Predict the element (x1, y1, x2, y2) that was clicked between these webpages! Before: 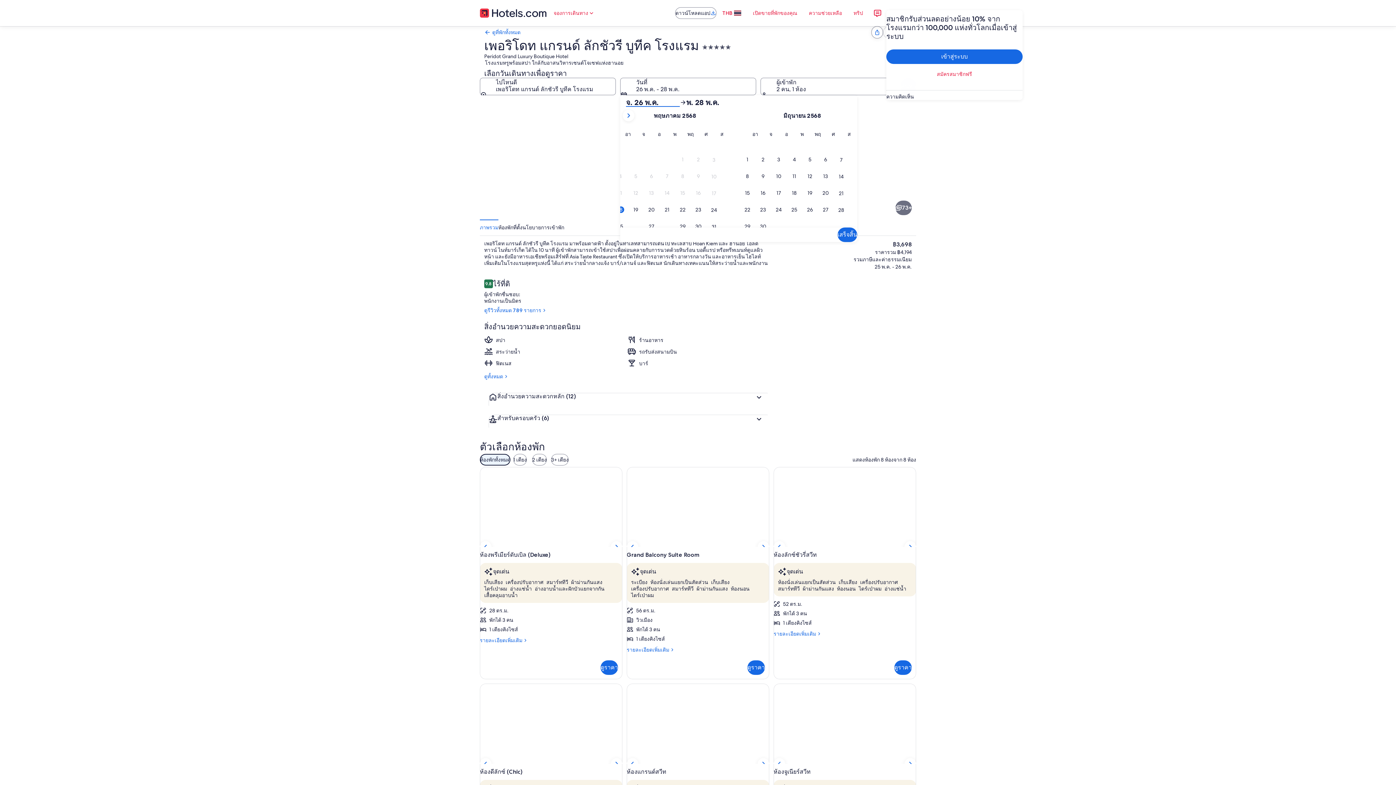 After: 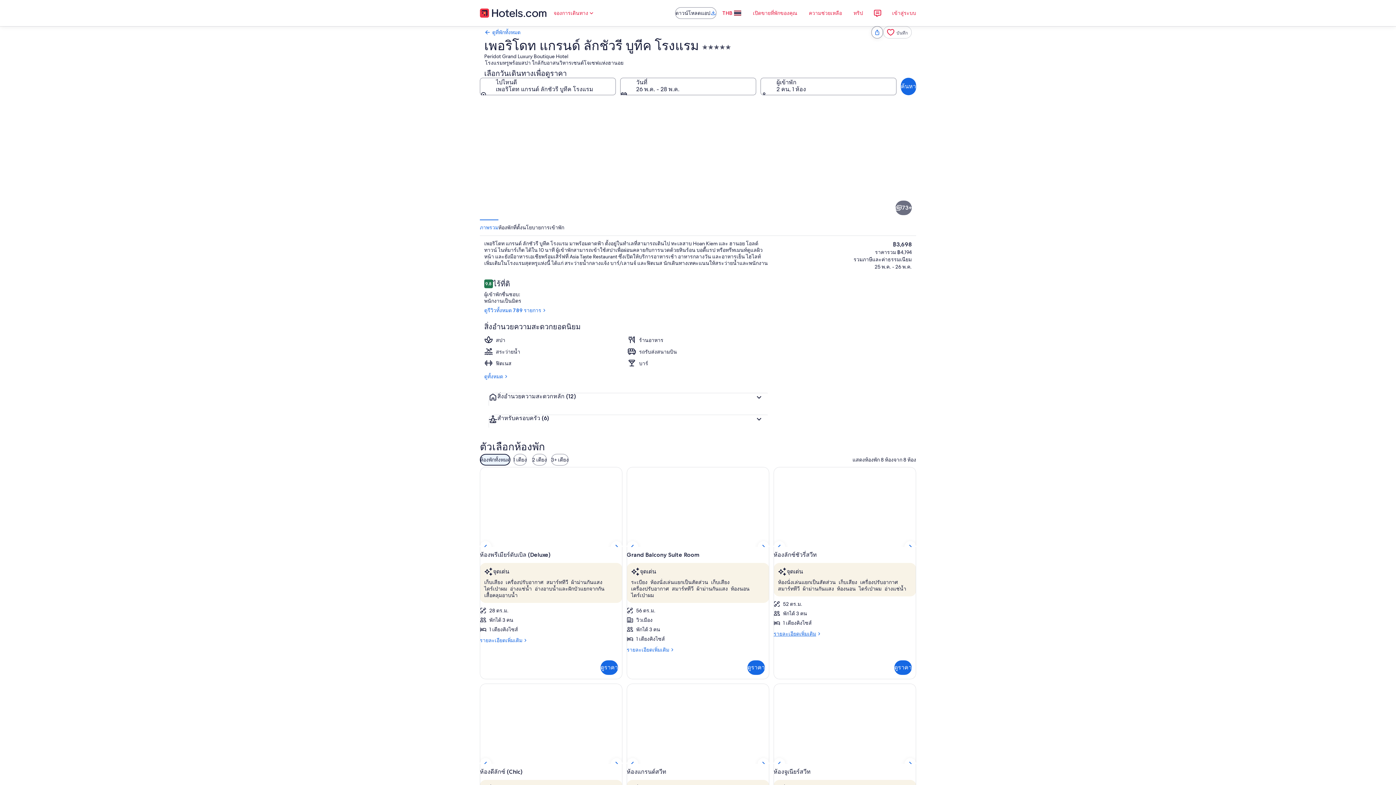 Action: label: รายละเอียดเพิ่มเติม
รายละเอียดเพิ่มเติมเกี่ยวกับ ห้องลักซ์ชัวรี่สวีท bbox: (773, 631, 916, 637)